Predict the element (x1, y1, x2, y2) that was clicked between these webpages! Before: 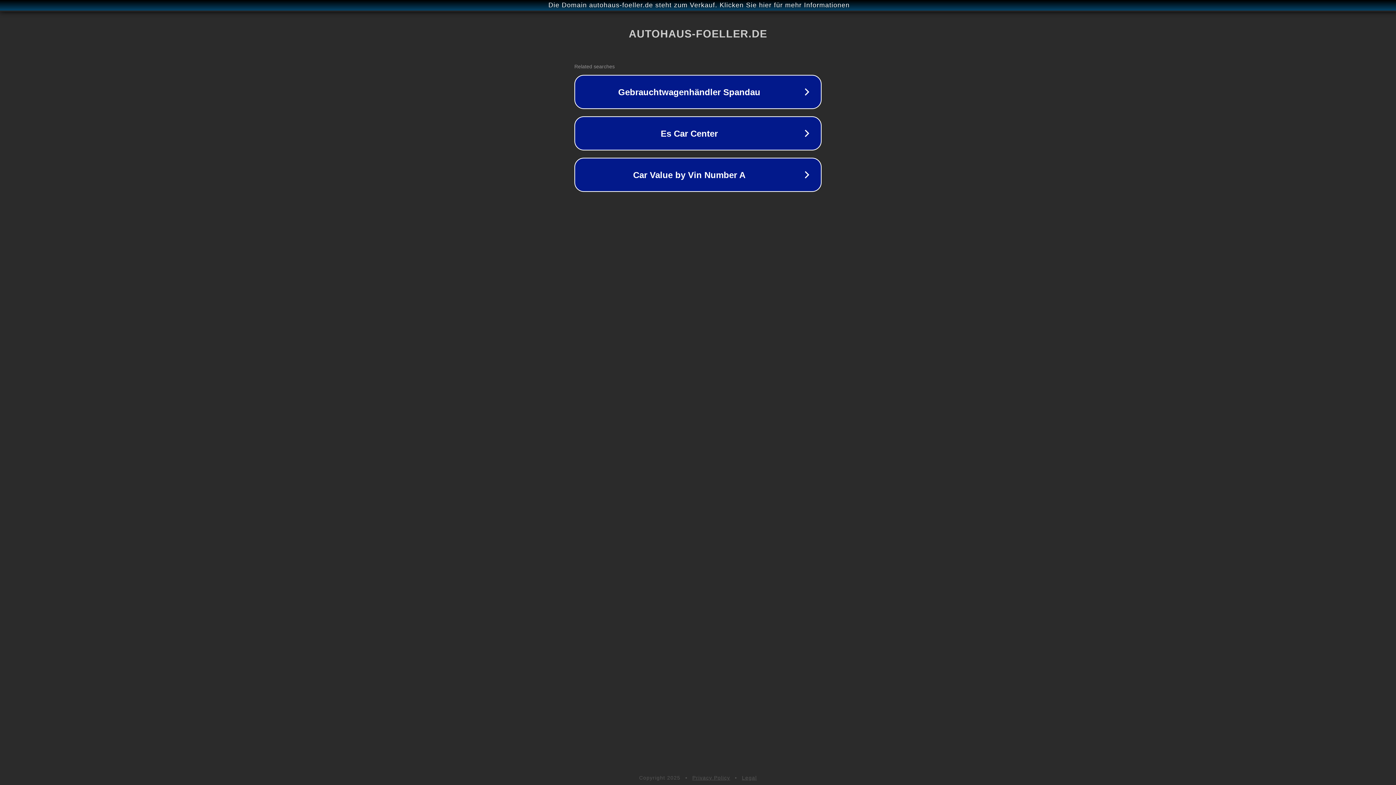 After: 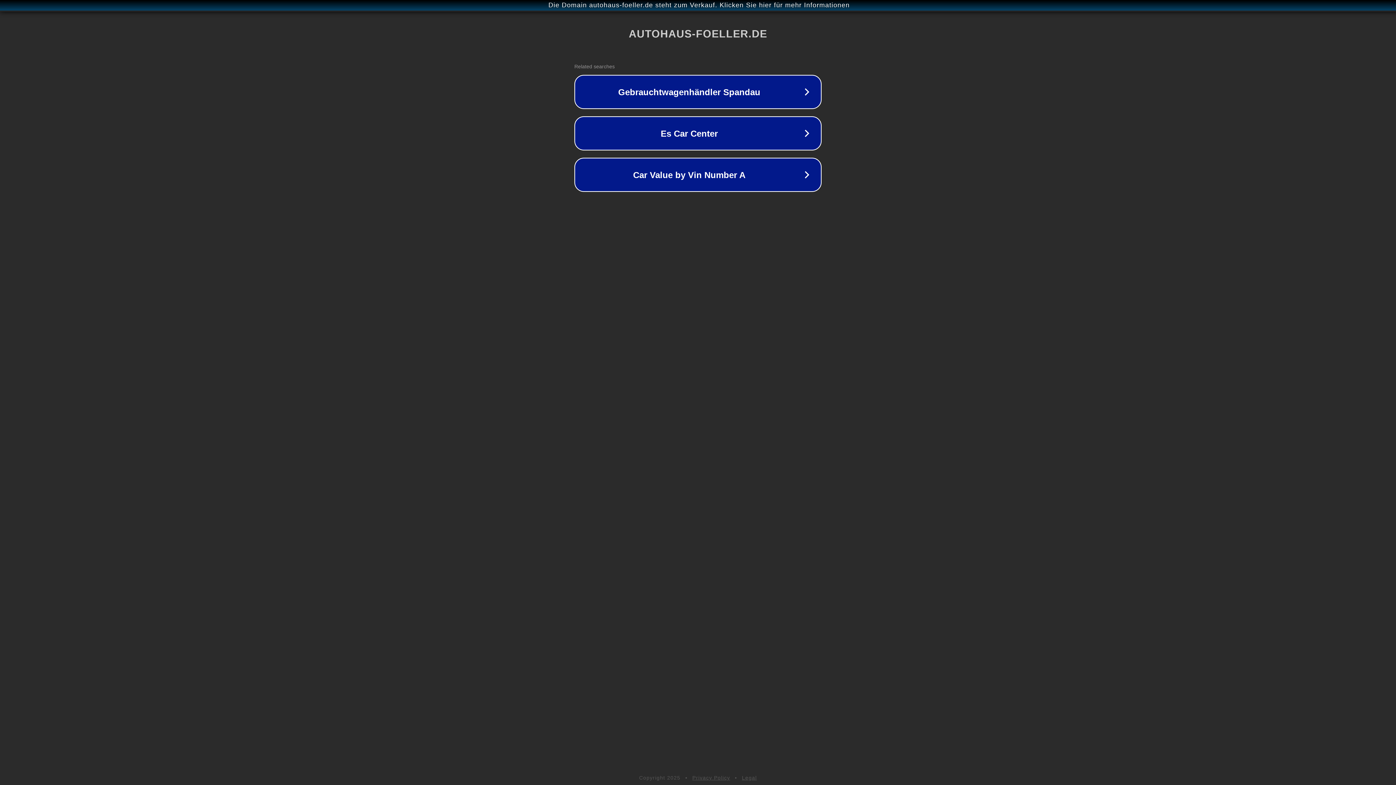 Action: bbox: (692, 775, 730, 781) label: Privacy Policy